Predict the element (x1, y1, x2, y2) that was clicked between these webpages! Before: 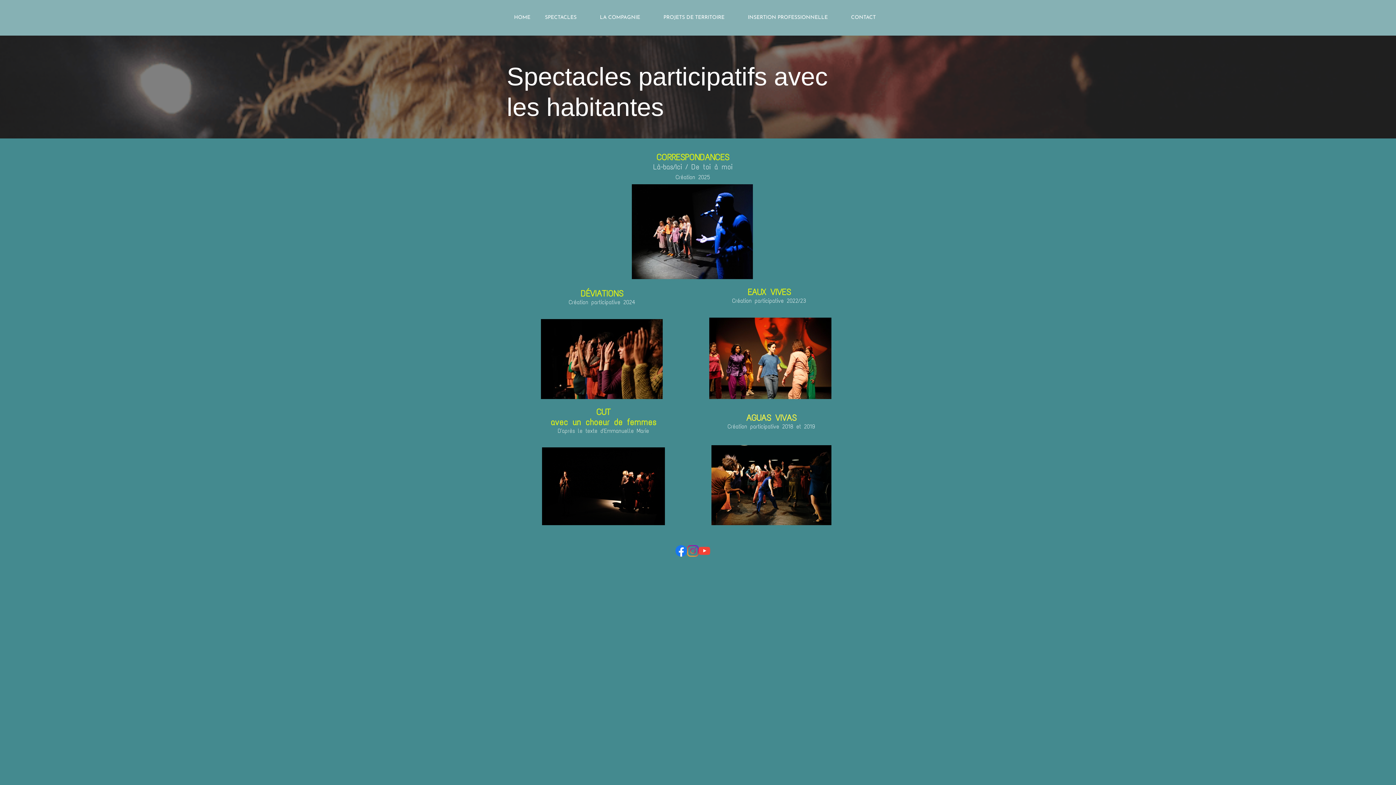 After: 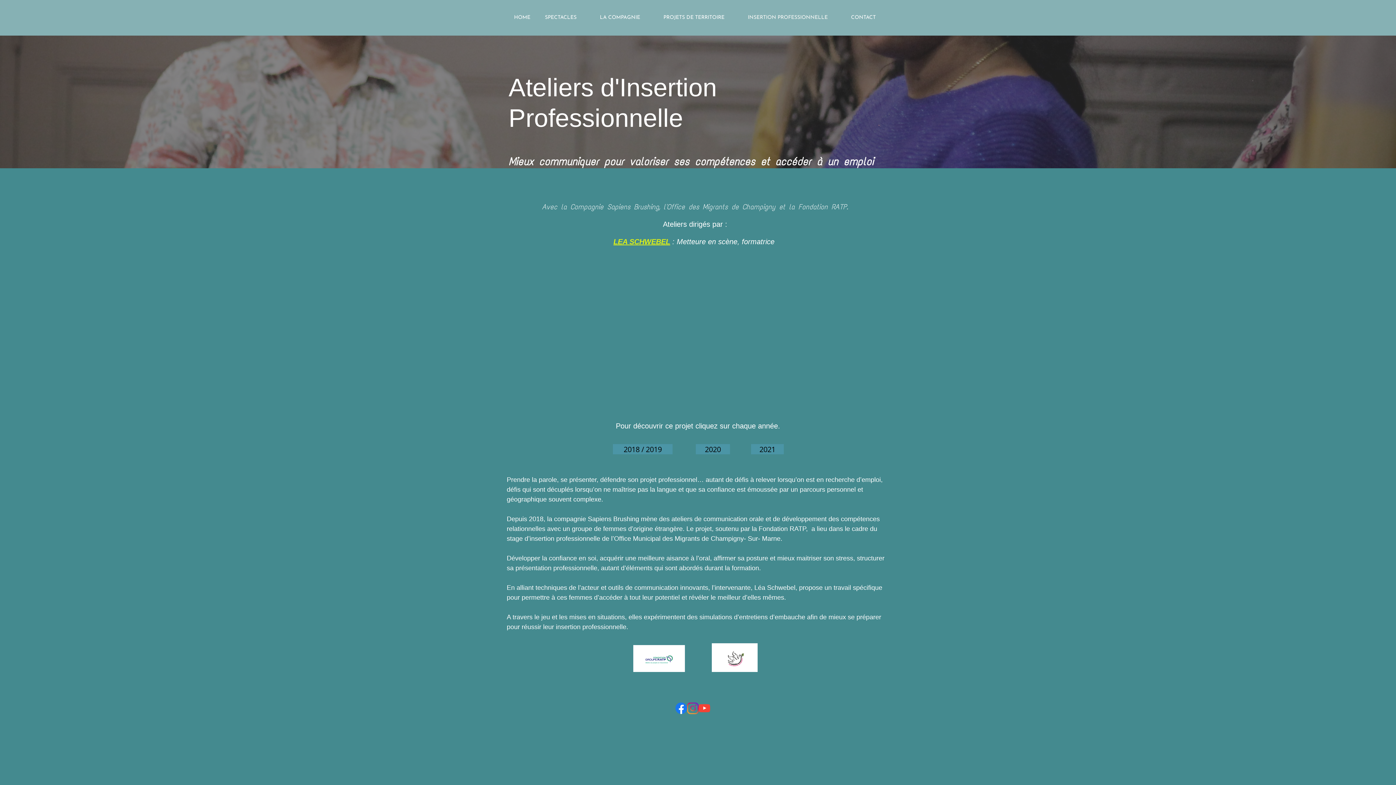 Action: bbox: (740, 9, 844, 26) label: INSERTION PROFESSIONNELLE